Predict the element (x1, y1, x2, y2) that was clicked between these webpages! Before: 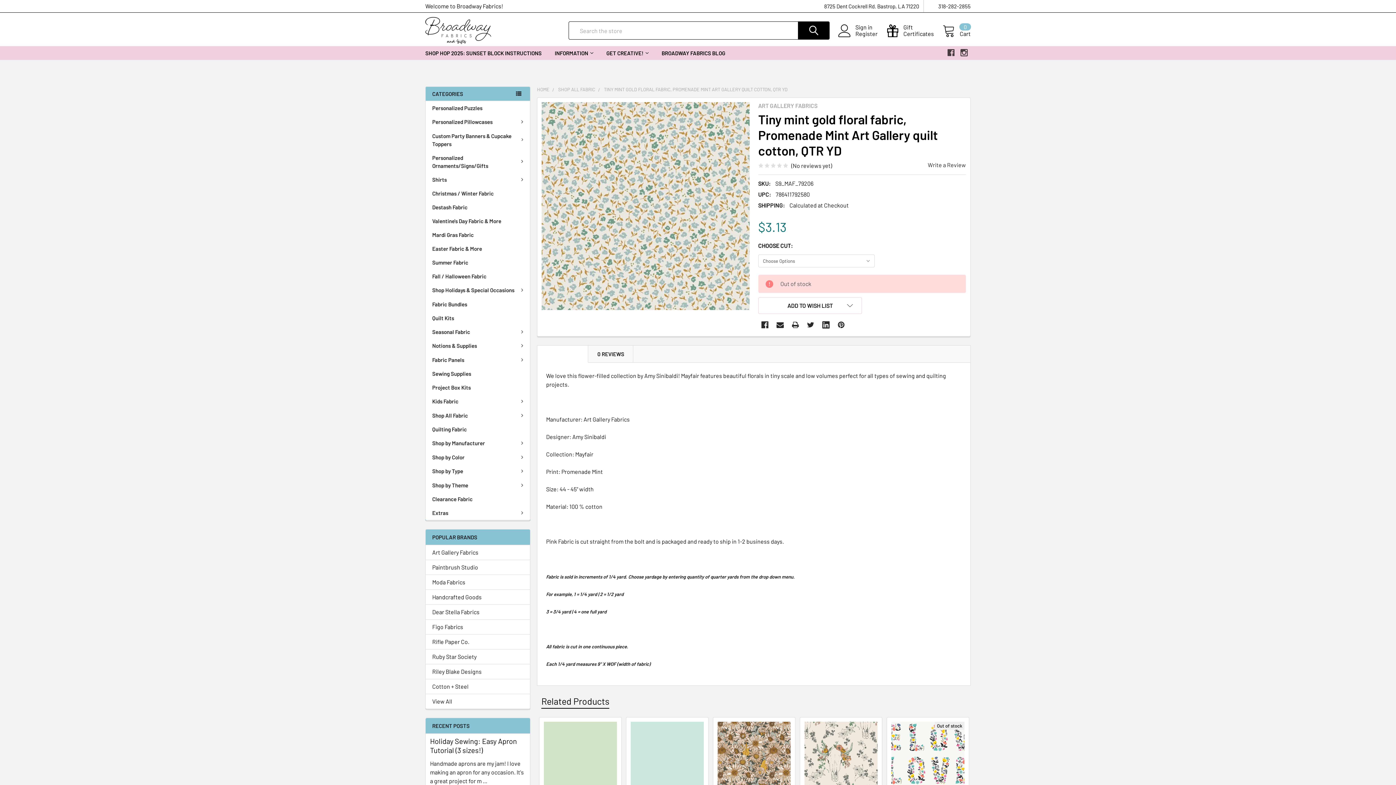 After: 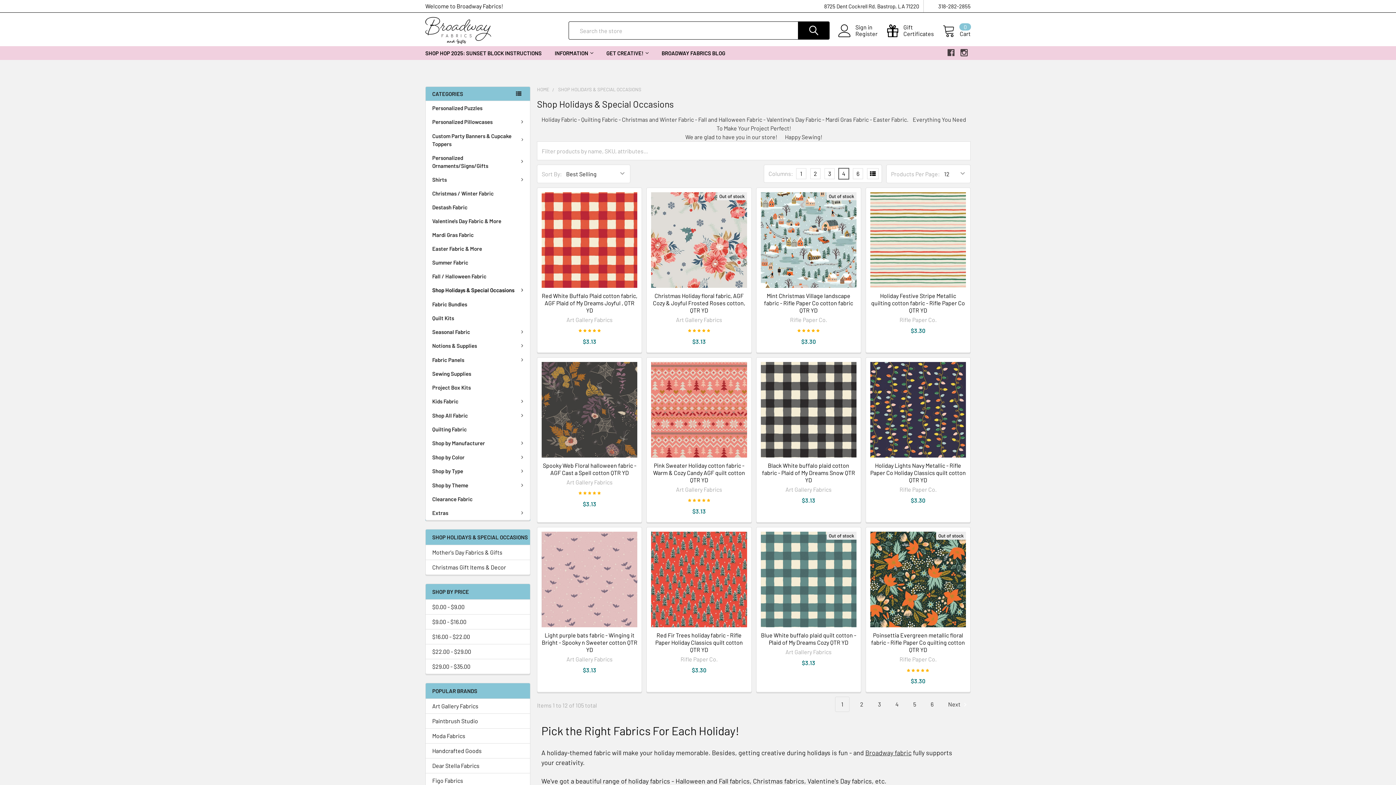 Action: label: Shop Holidays & Special Occasions bbox: (425, 283, 530, 297)